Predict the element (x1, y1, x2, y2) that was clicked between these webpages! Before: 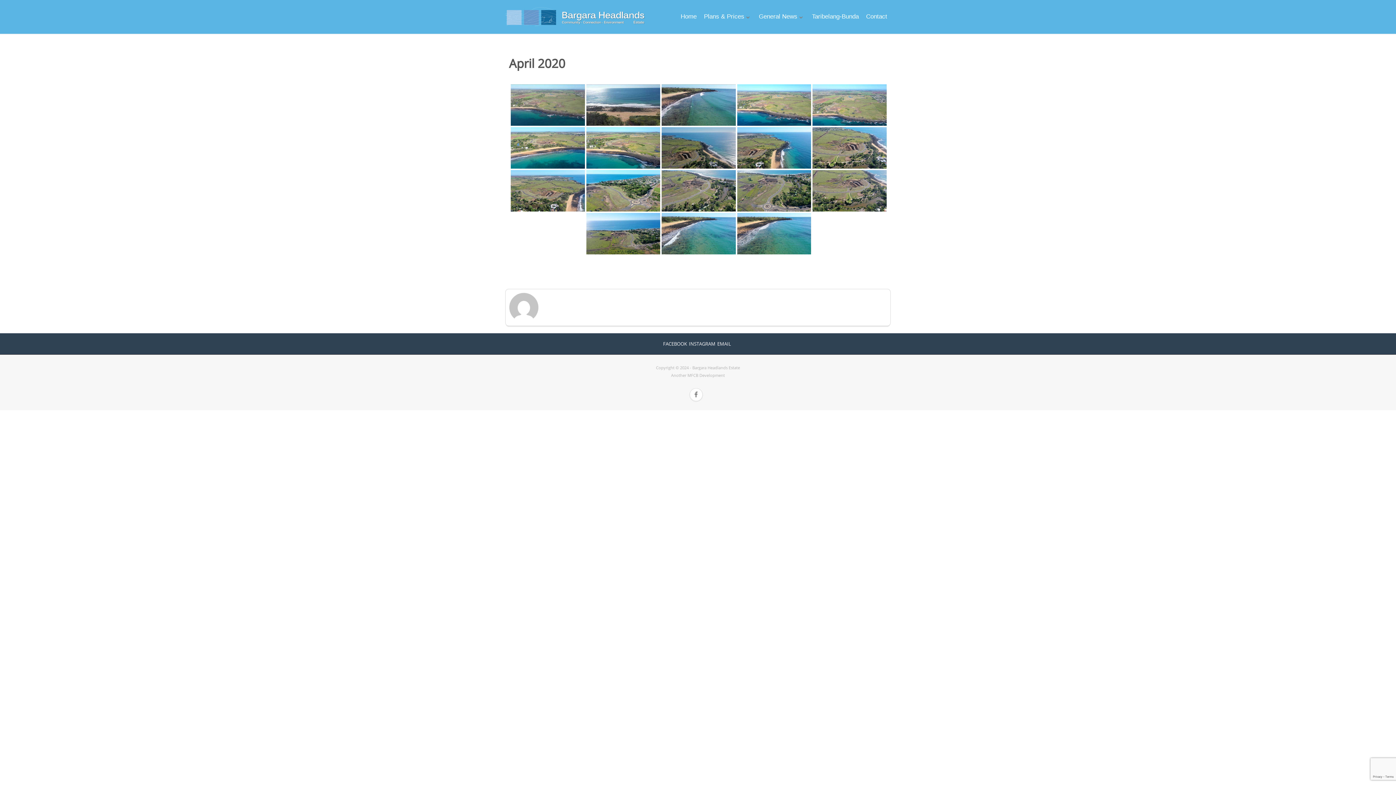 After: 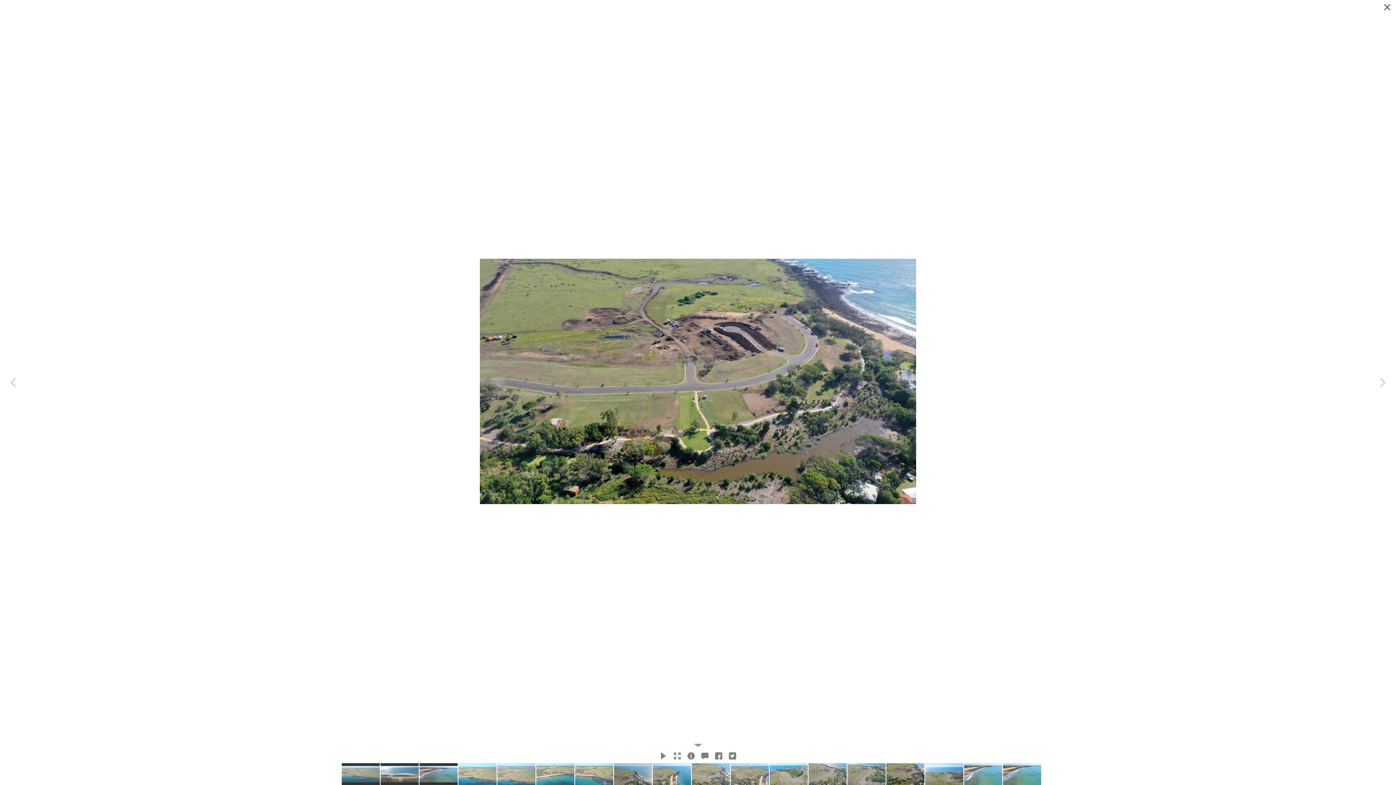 Action: label: default bbox: (812, 170, 886, 211)